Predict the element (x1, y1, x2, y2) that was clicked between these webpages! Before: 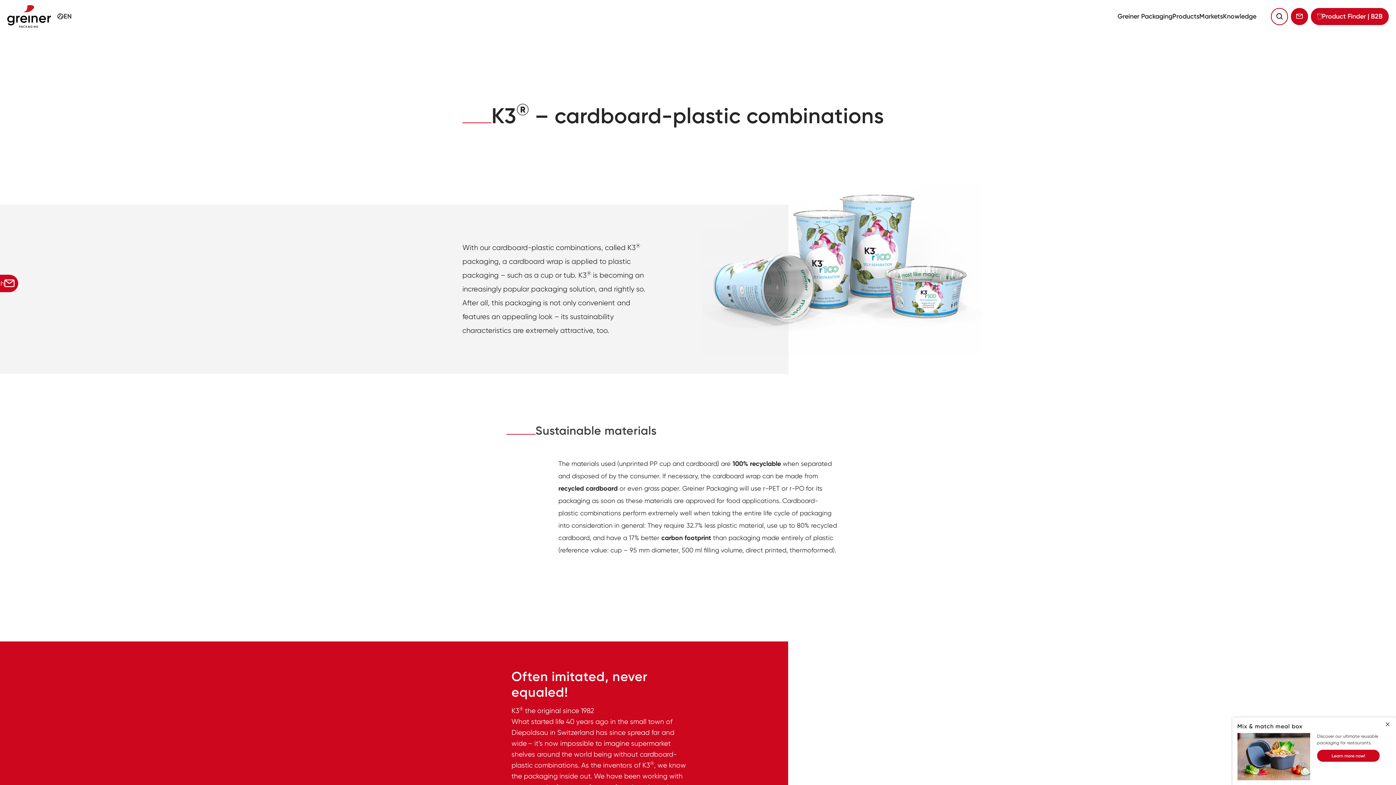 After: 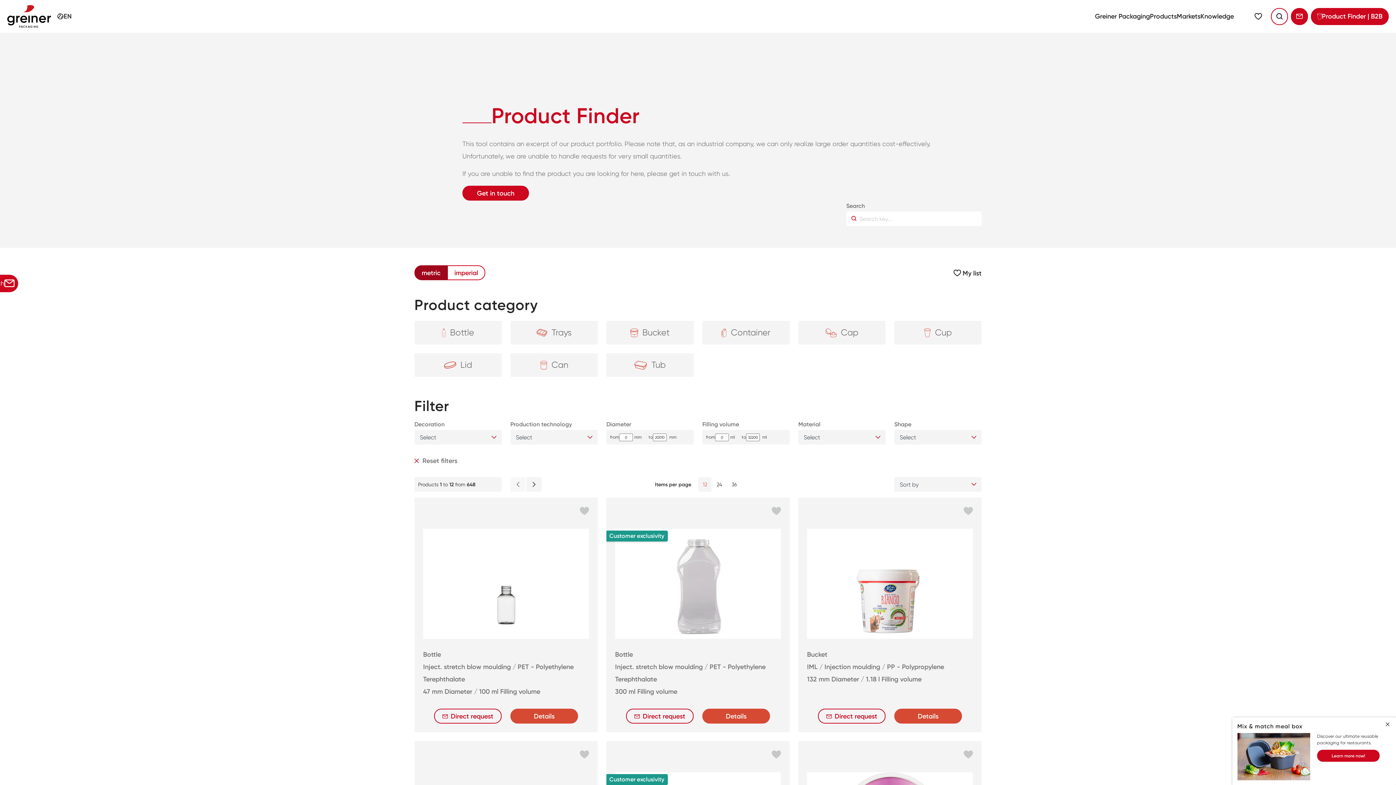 Action: label: Product Finder | B2B bbox: (1311, 7, 1389, 24)